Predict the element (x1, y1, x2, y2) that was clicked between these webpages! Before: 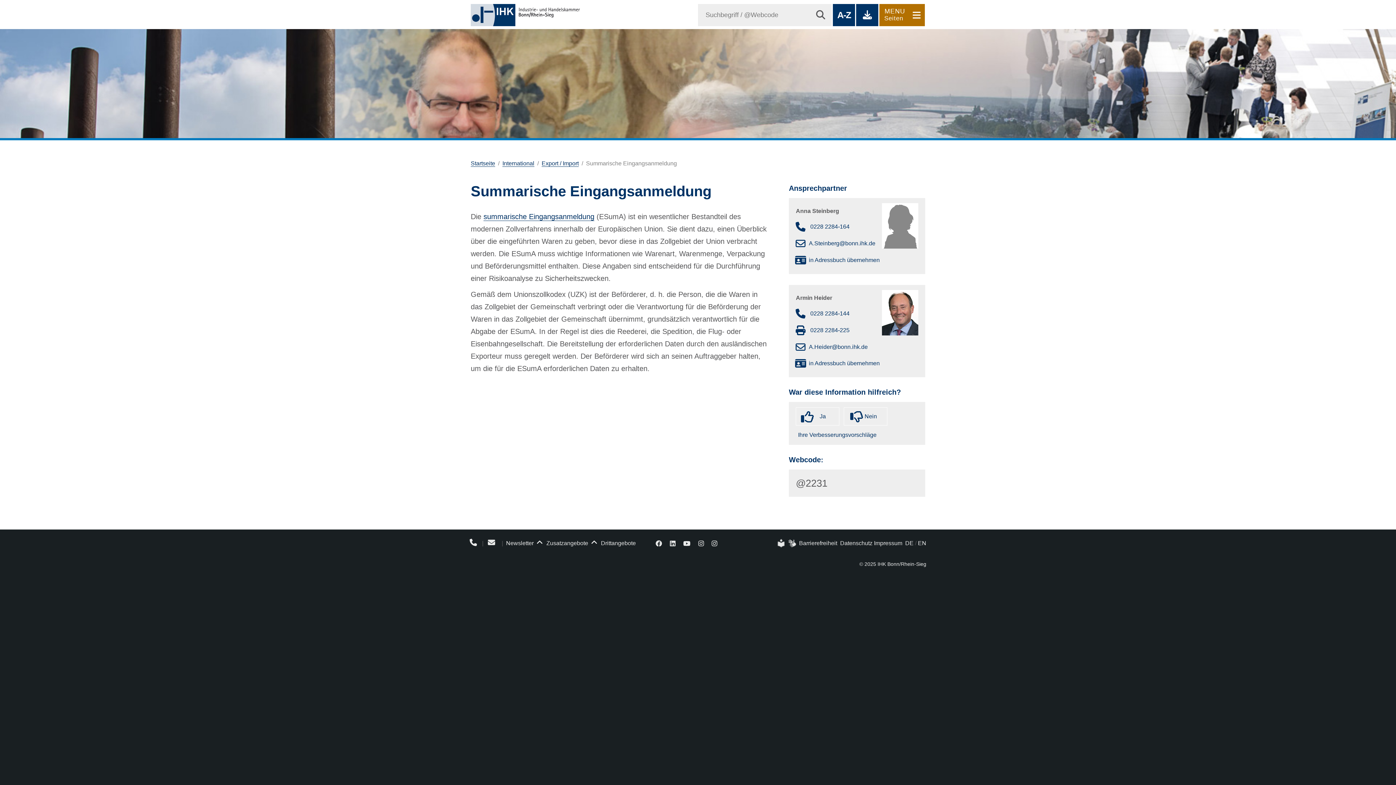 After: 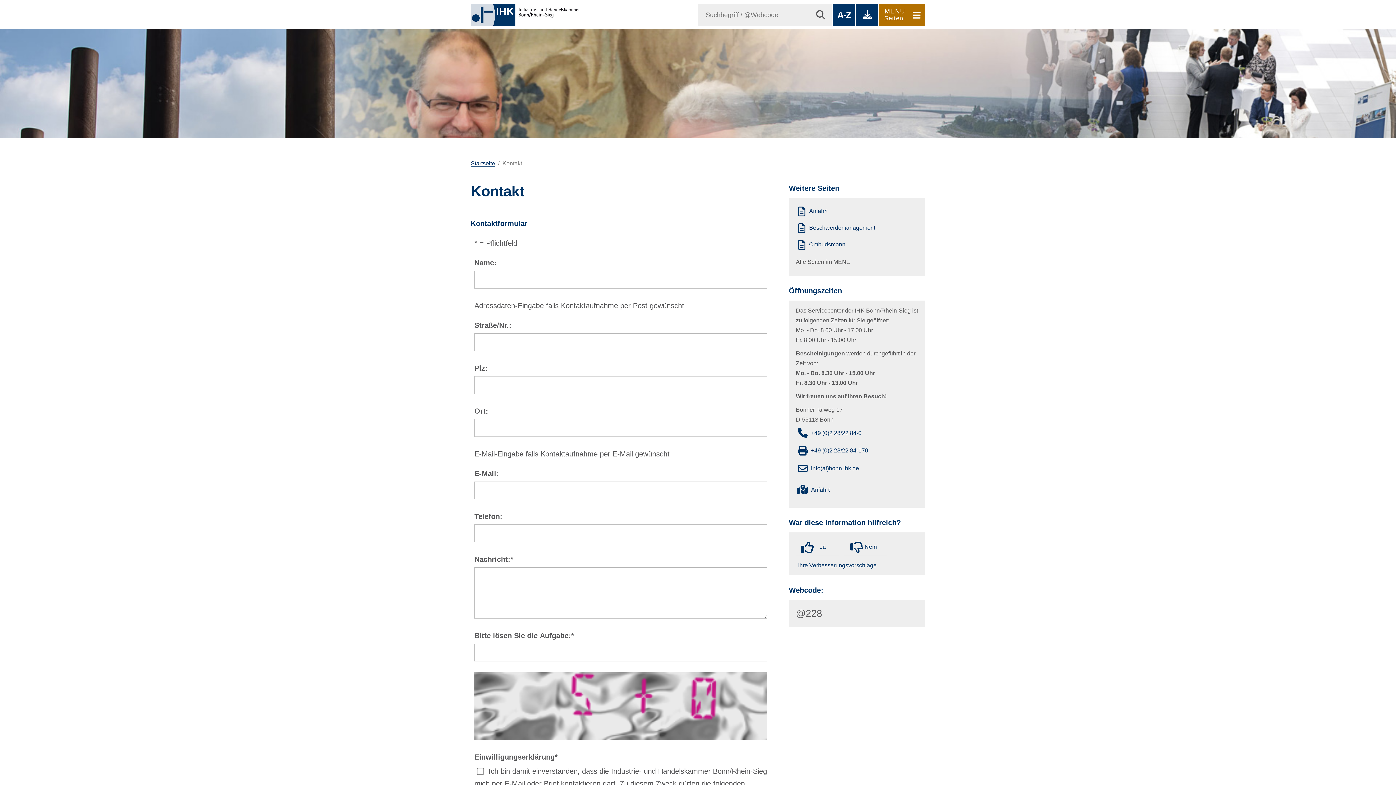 Action: label:   bbox: (488, 540, 500, 546)